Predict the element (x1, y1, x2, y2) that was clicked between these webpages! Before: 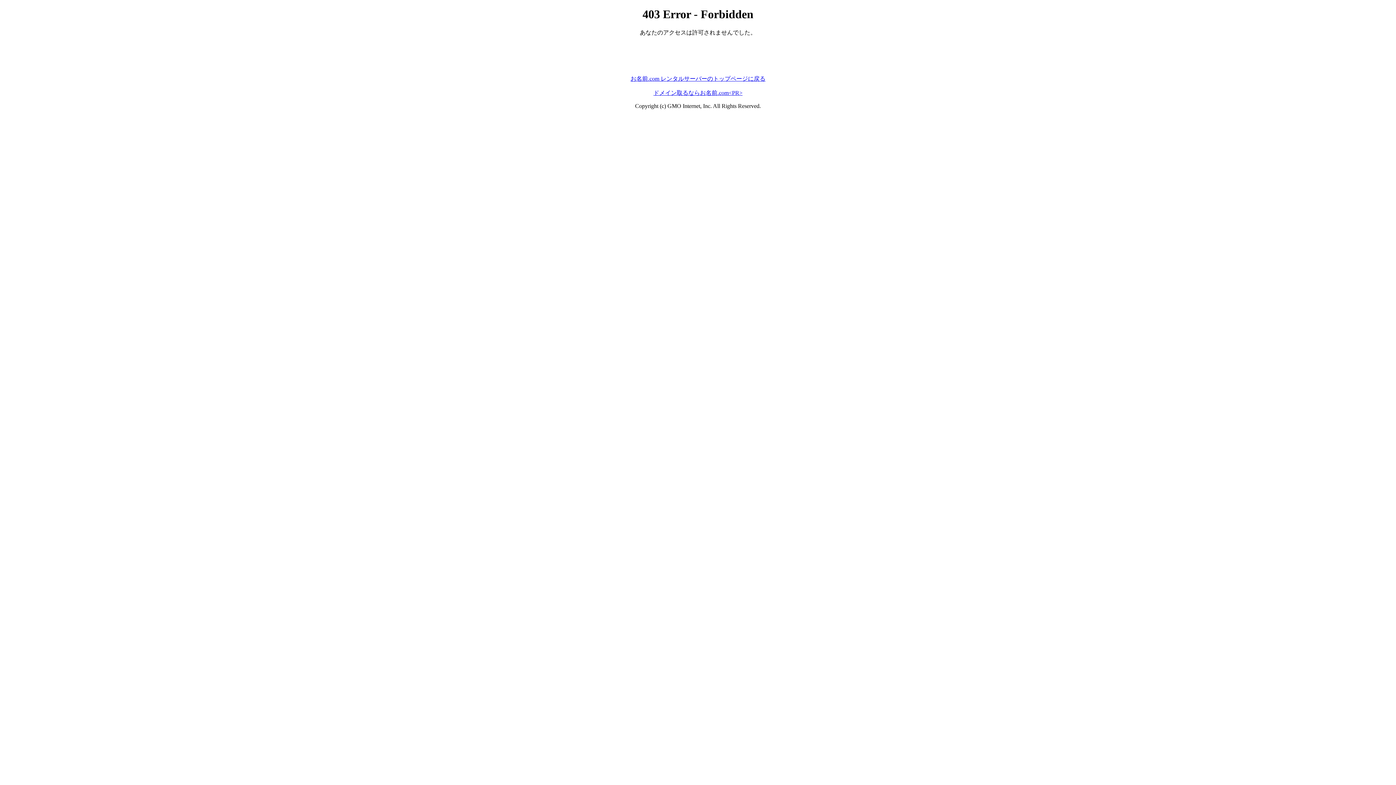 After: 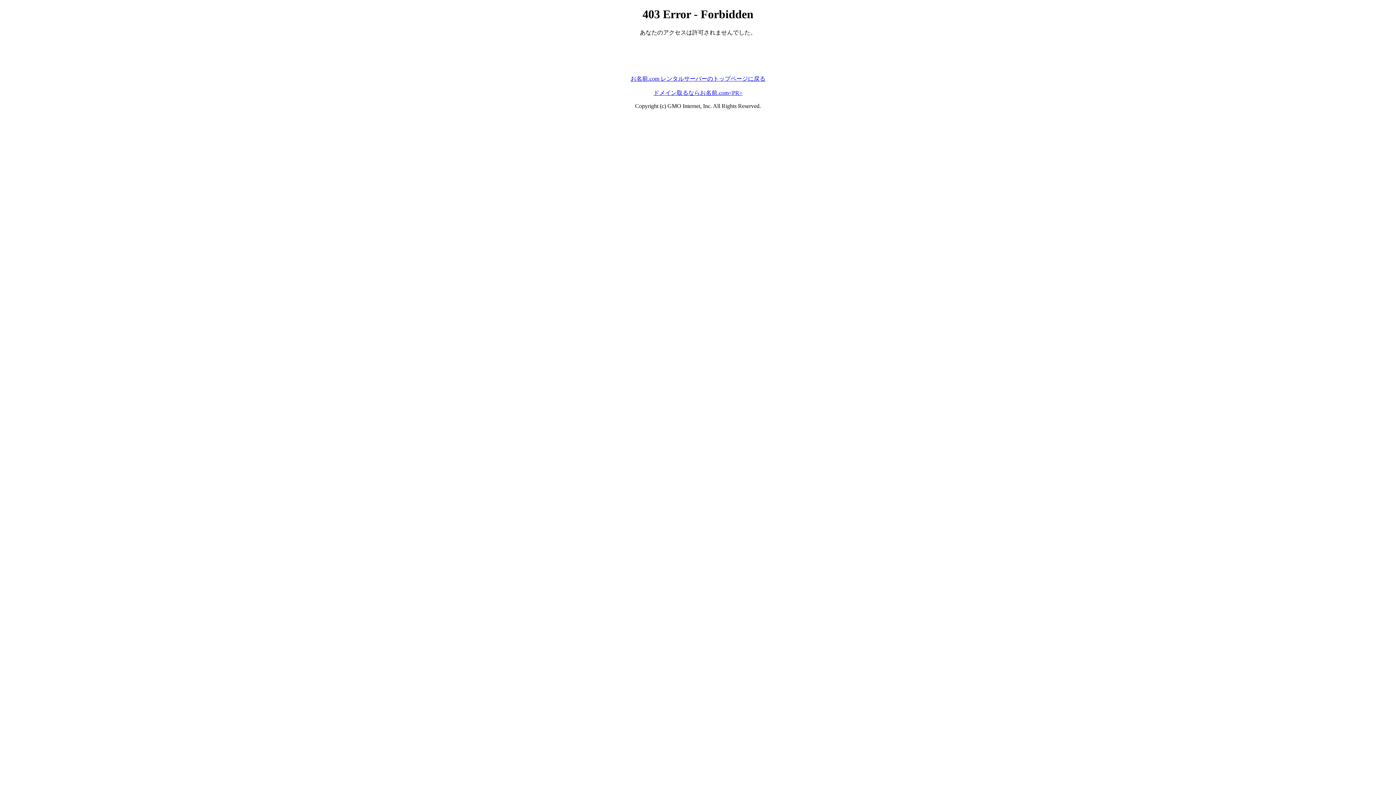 Action: label: お名前.com レンタルサーバーのトップページに戻る bbox: (630, 75, 765, 81)